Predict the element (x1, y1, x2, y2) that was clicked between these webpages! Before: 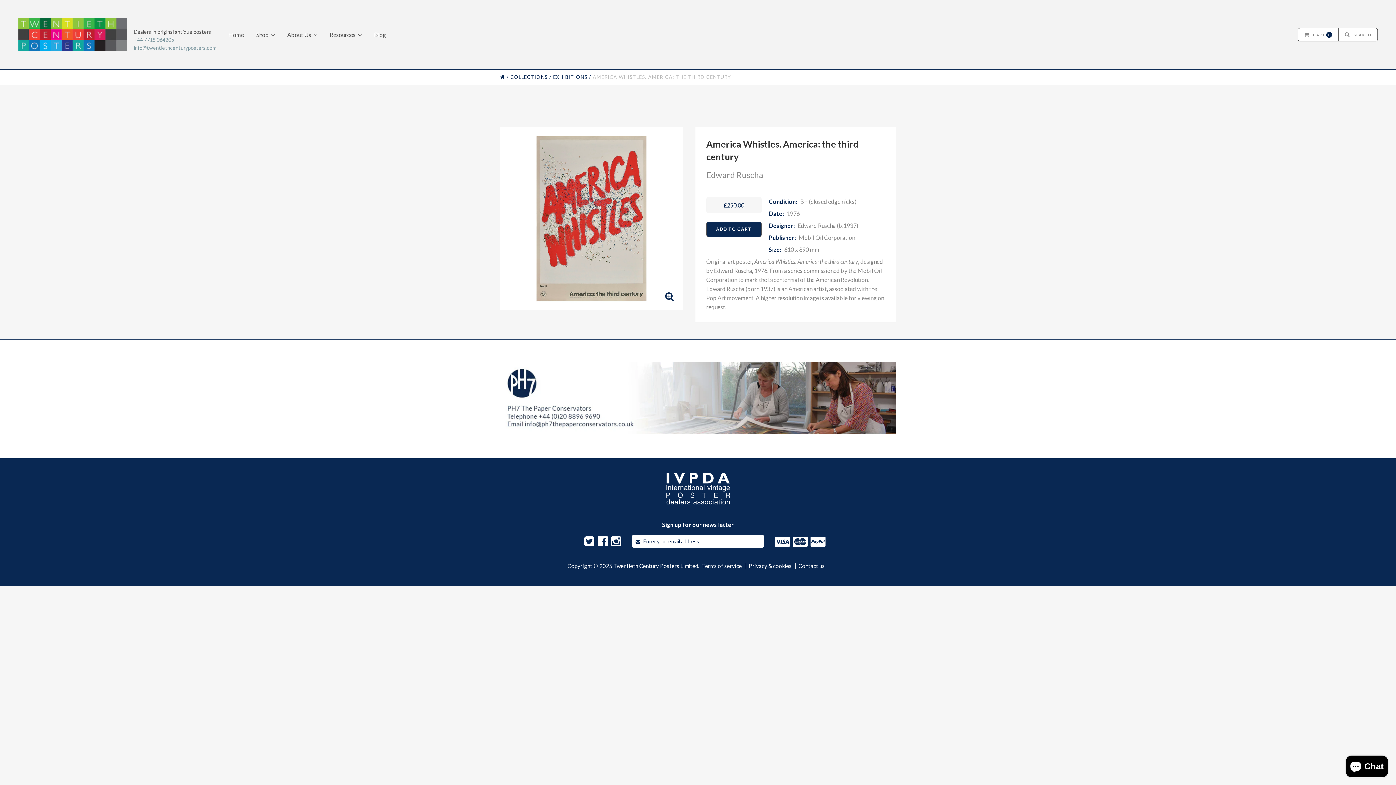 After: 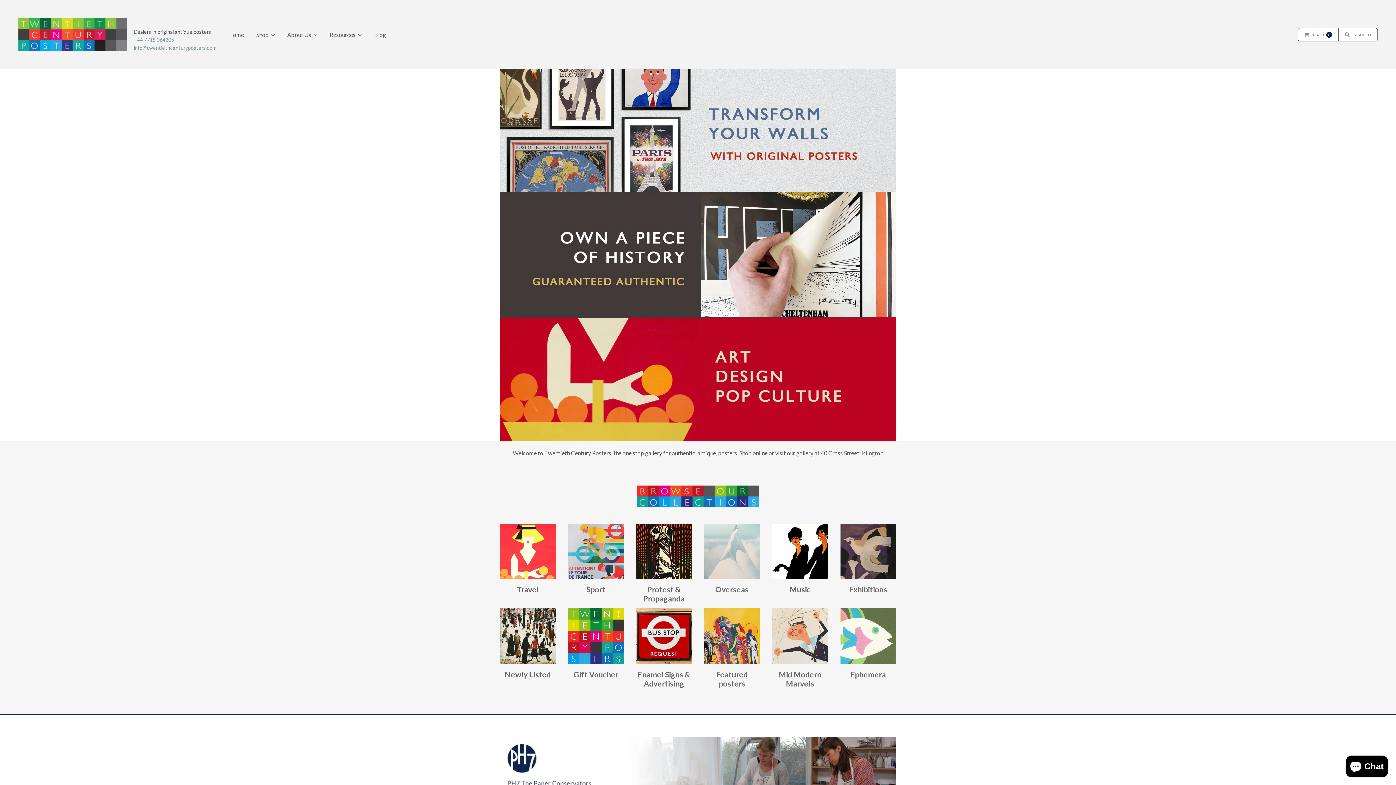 Action: bbox: (500, 74, 505, 80) label: HOME